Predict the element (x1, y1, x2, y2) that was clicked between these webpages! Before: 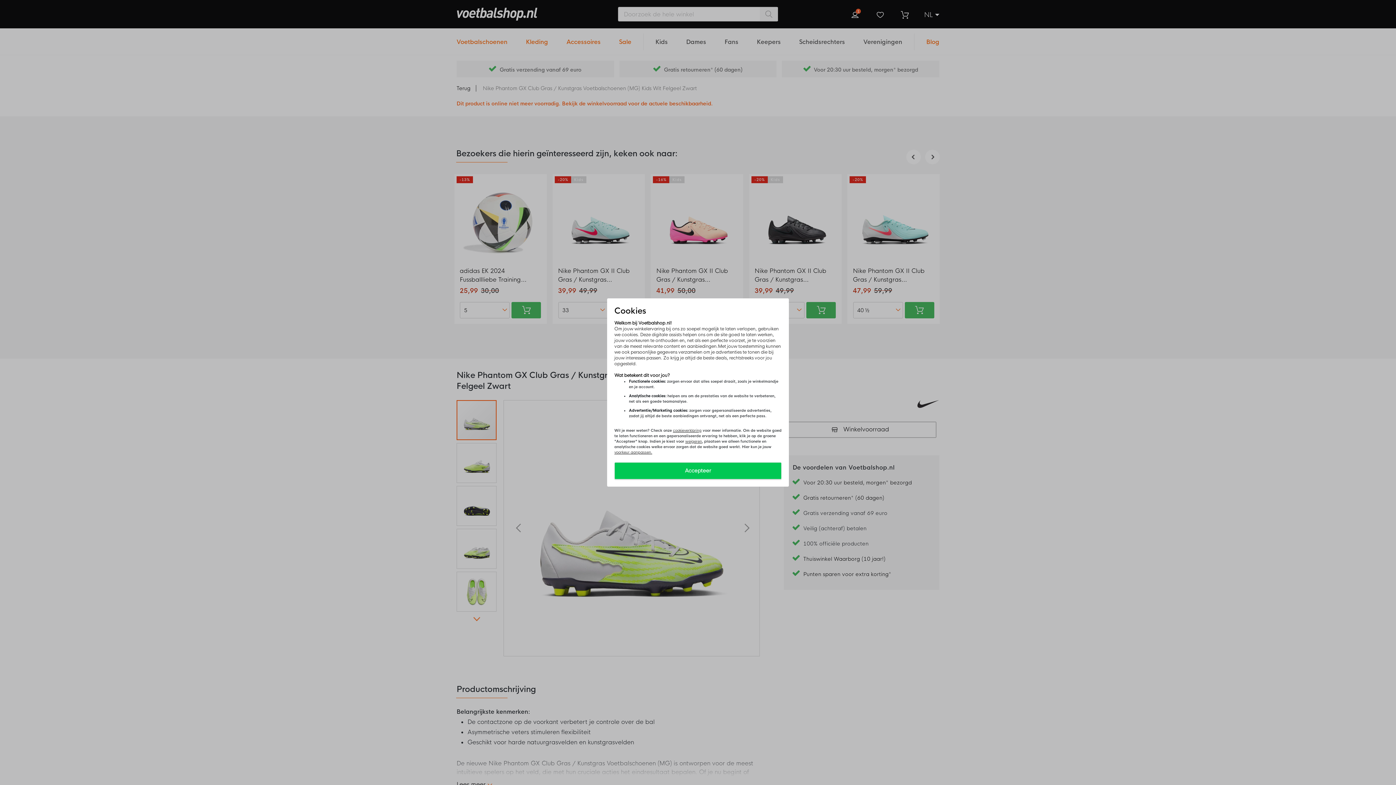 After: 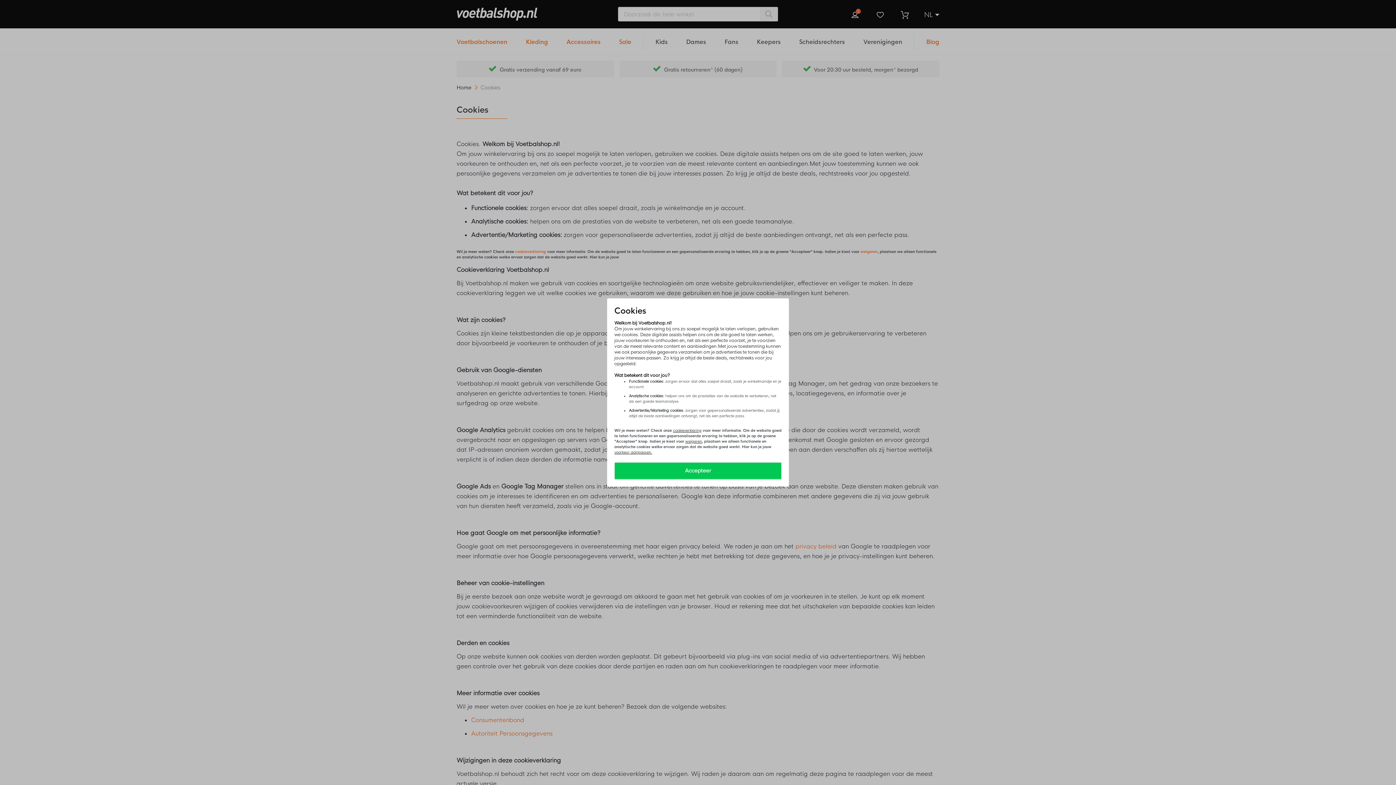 Action: label: cookieverklaring bbox: (673, 428, 701, 433)